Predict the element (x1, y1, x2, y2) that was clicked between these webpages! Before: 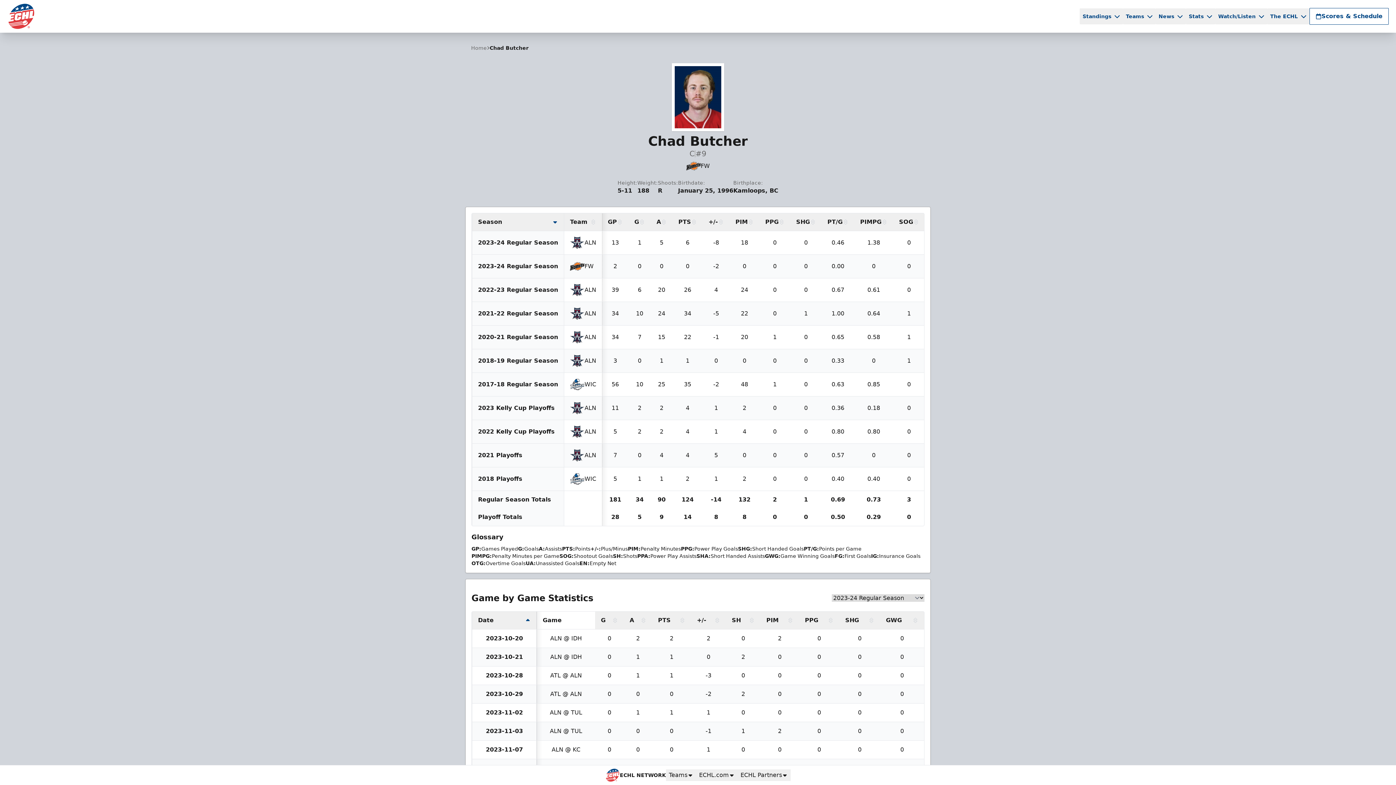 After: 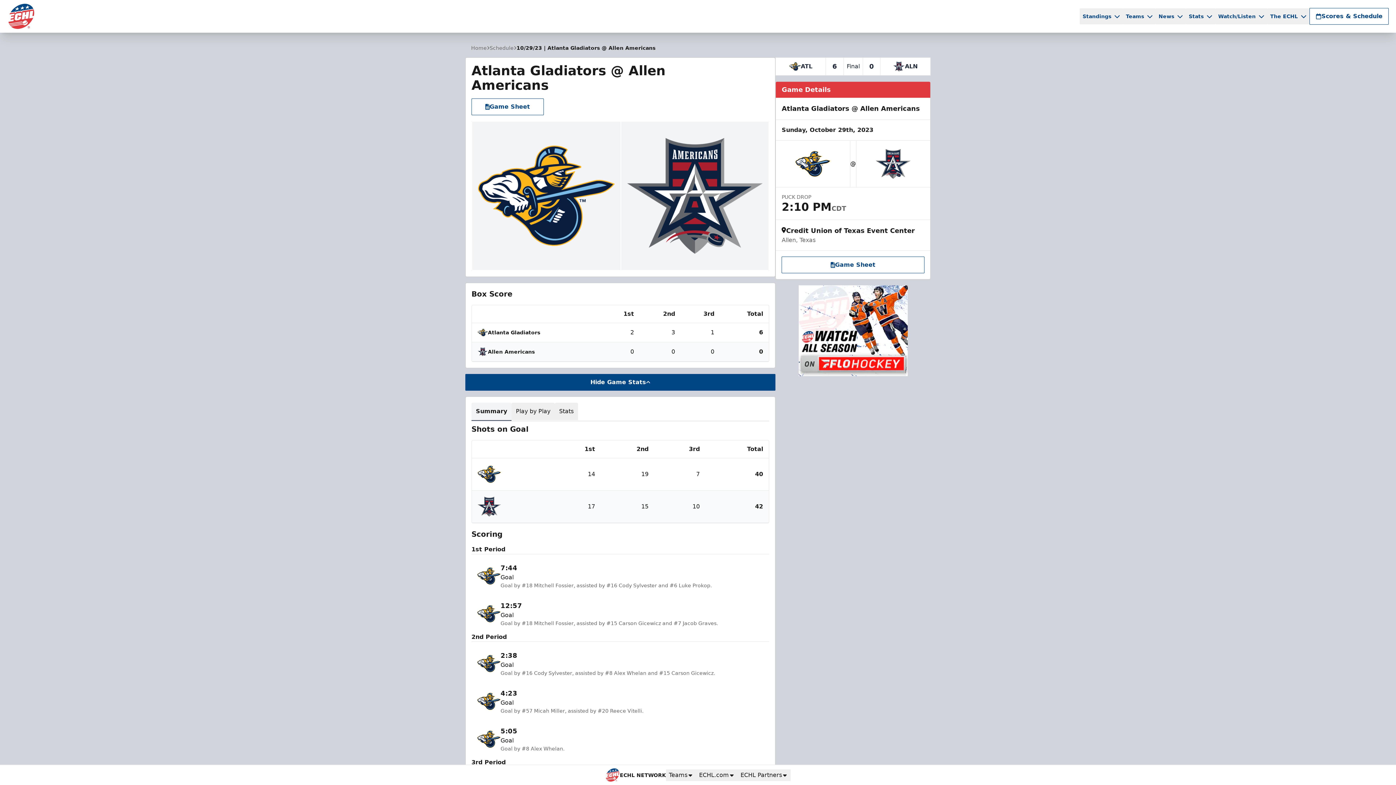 Action: label: ATL @ ALN bbox: (538, 687, 593, 701)